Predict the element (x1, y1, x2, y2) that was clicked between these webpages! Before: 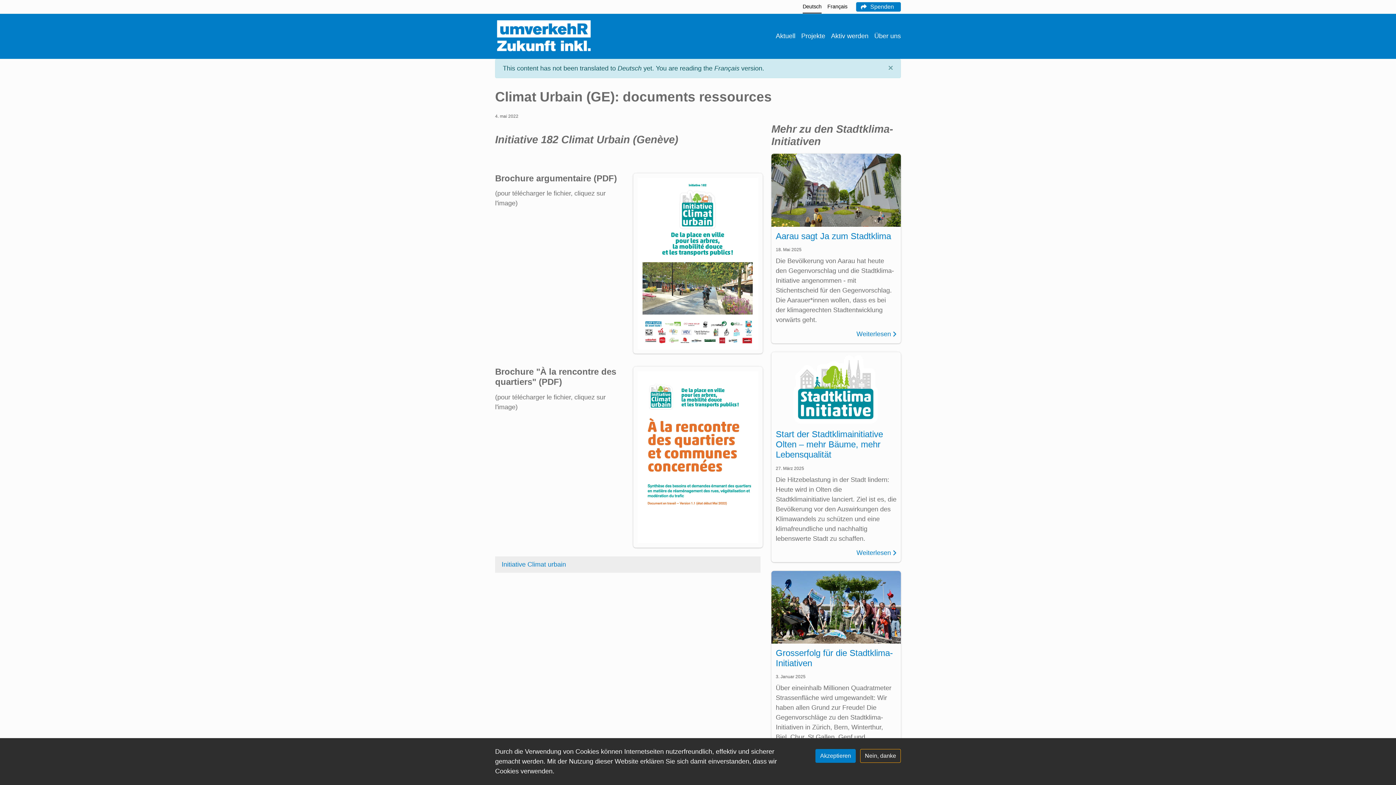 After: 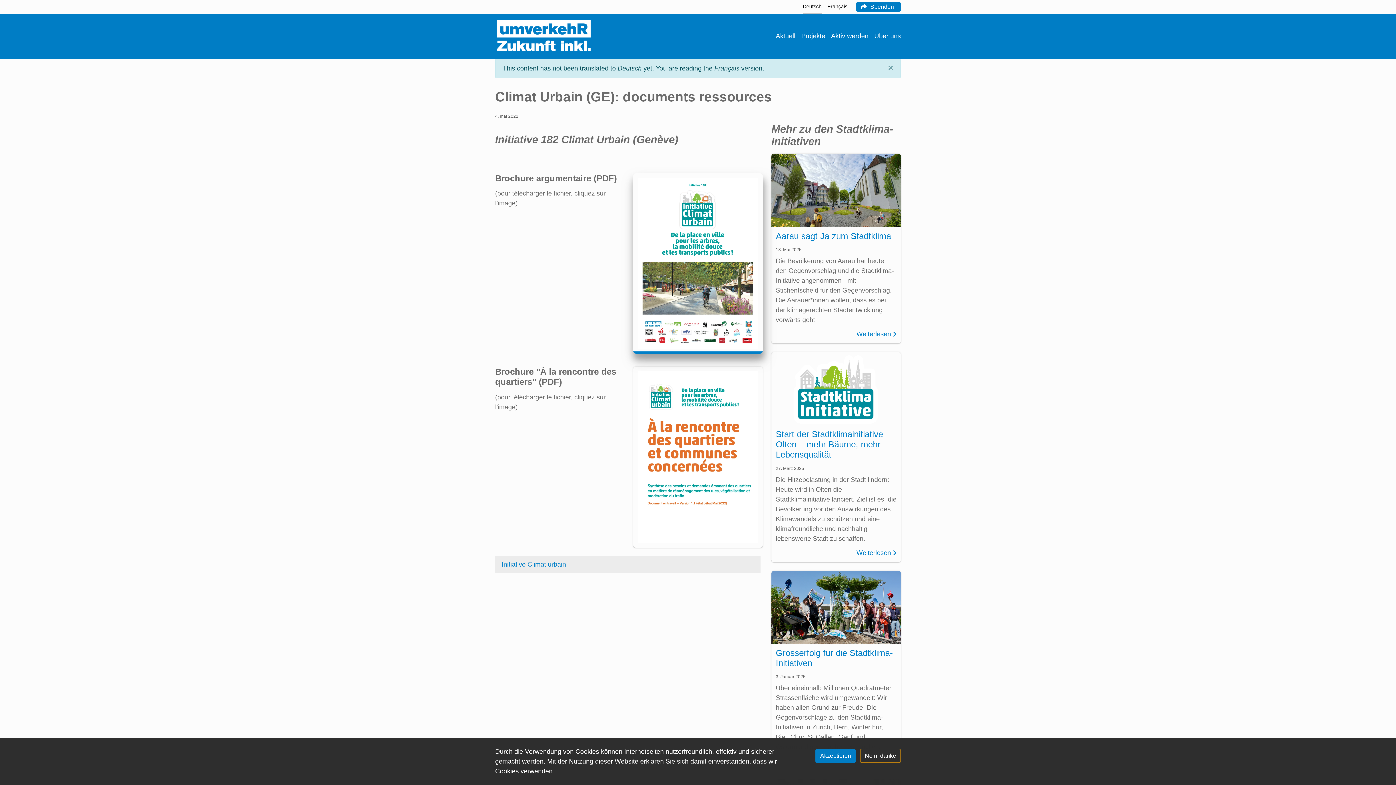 Action: bbox: (633, 173, 762, 353)